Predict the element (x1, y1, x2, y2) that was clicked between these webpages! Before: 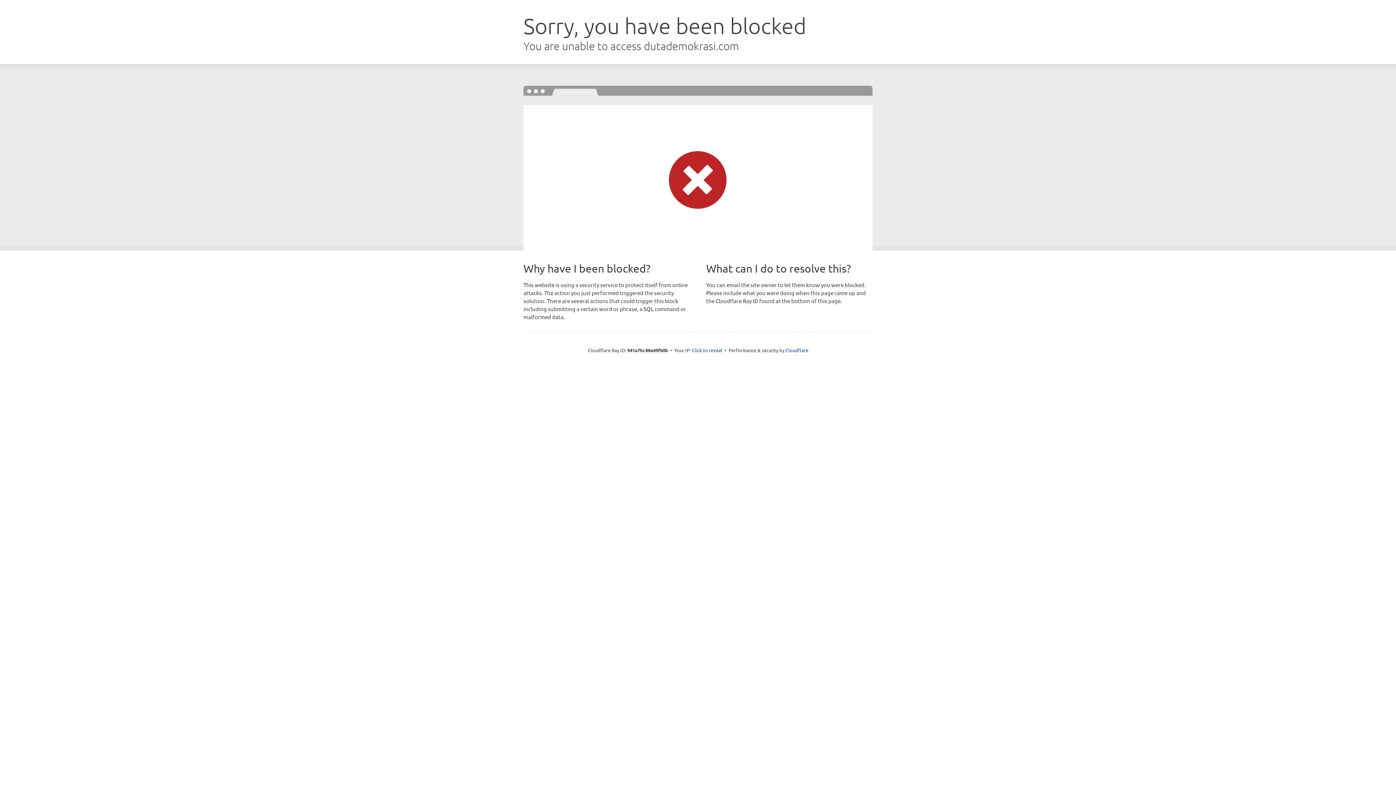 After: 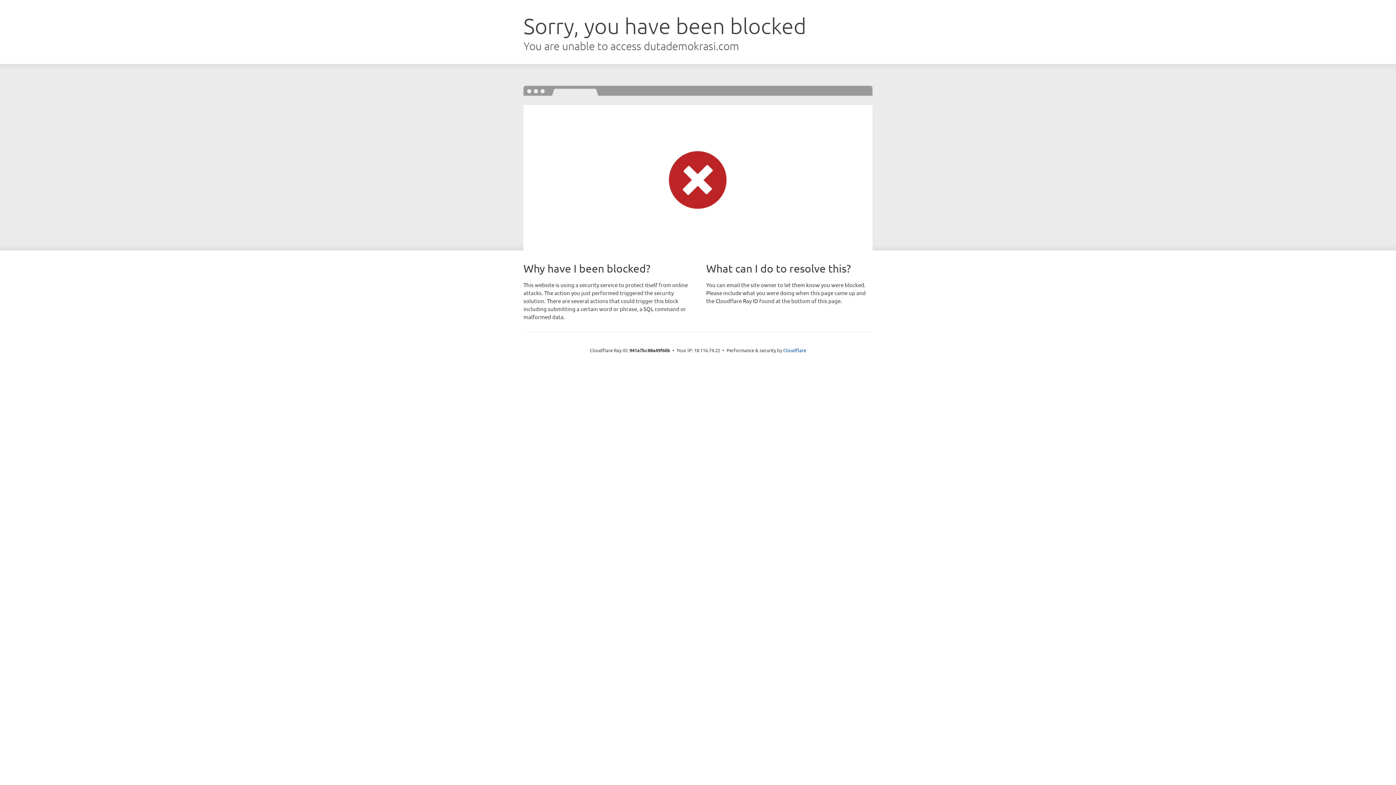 Action: bbox: (692, 346, 722, 353) label: Click to reveal